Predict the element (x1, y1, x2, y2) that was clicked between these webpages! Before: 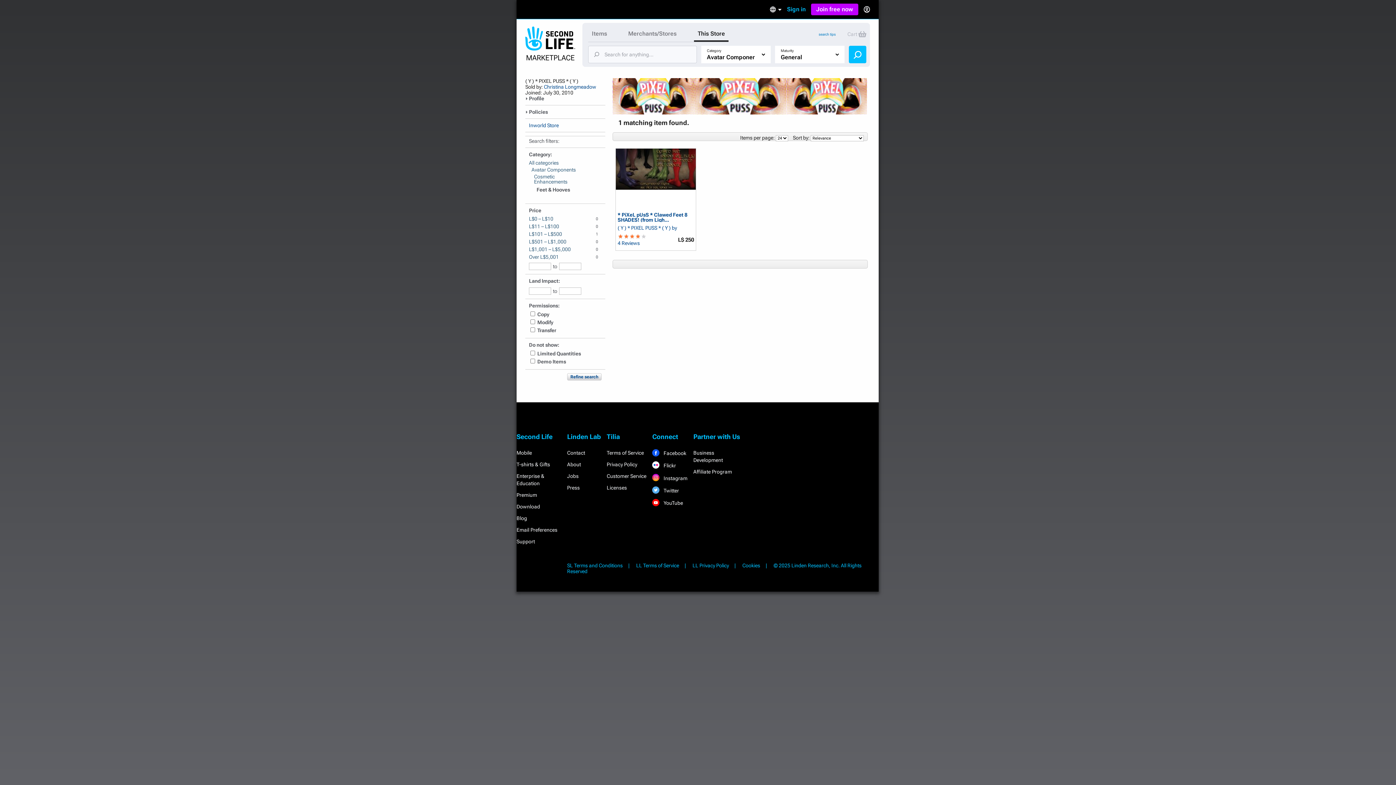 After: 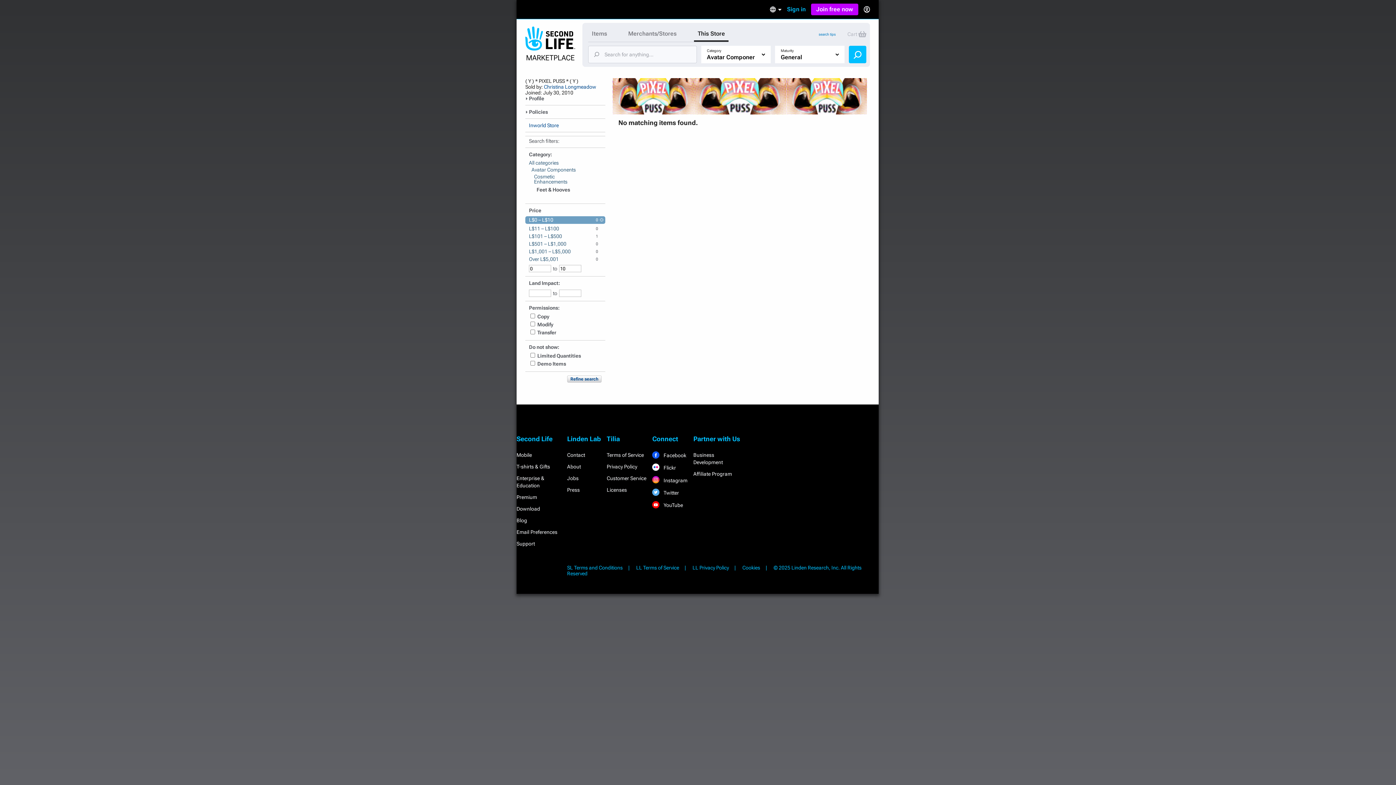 Action: label: L$0 – L$10 bbox: (529, 215, 584, 222)